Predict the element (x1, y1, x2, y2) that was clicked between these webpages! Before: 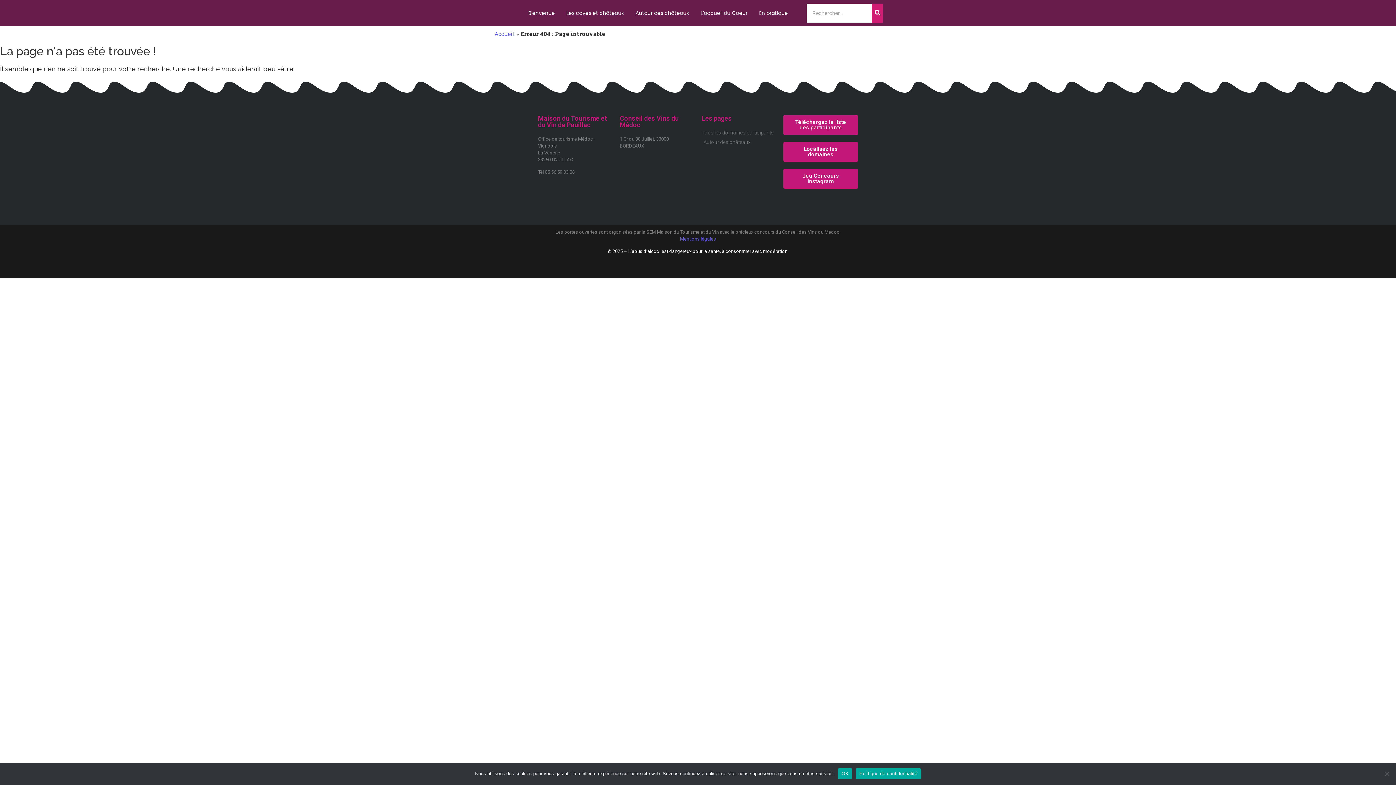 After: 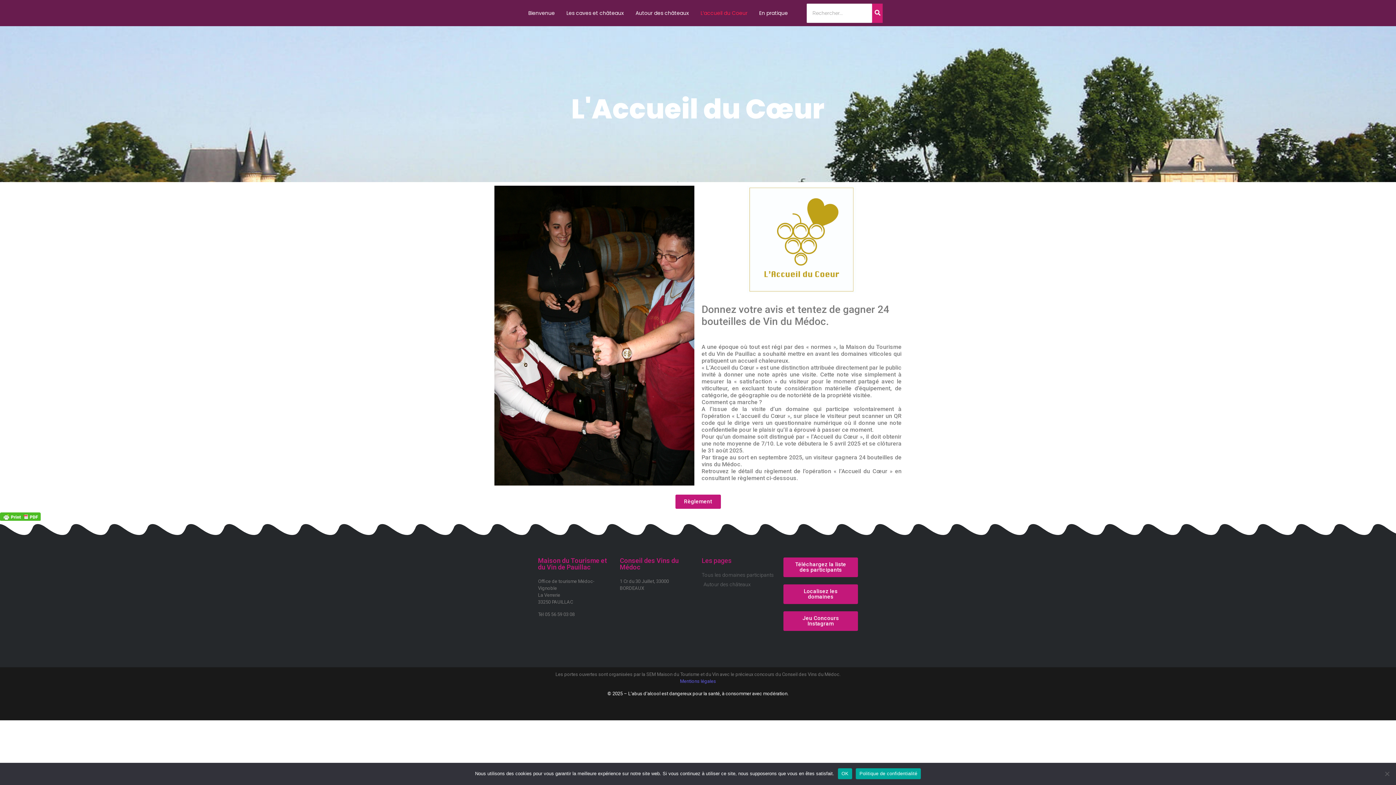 Action: bbox: (698, 2, 750, 23) label: L’accueil du Coeur